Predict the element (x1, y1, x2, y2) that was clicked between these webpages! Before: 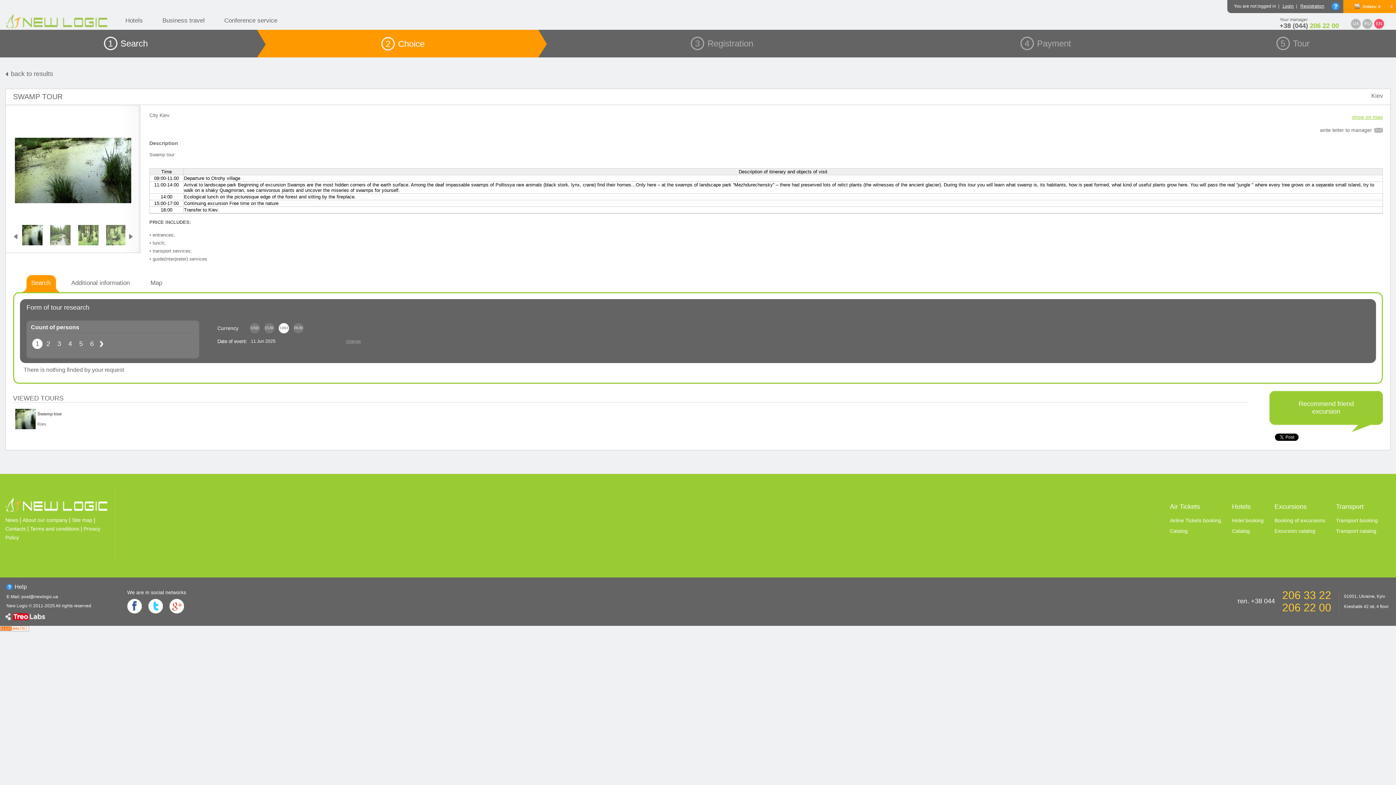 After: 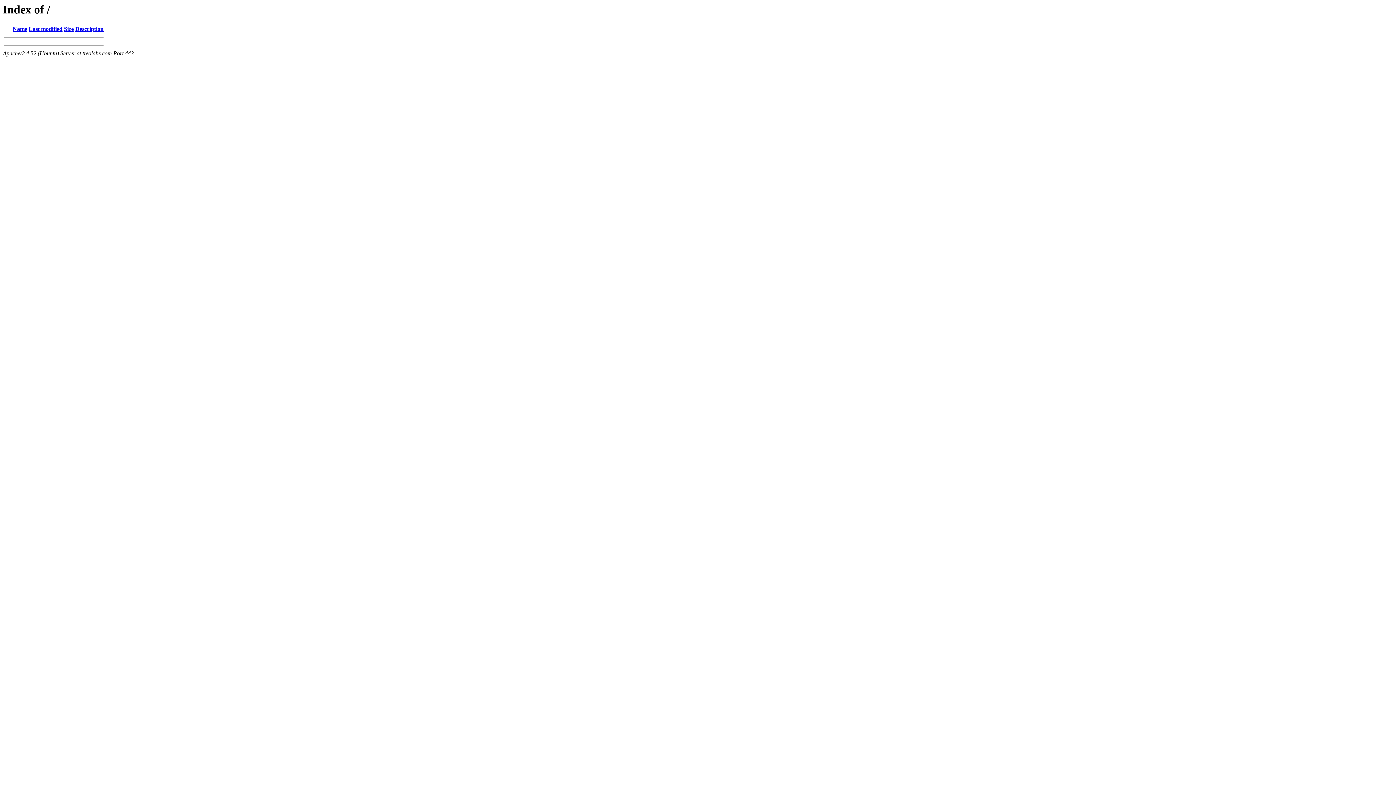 Action: bbox: (5, 609, 45, 626)